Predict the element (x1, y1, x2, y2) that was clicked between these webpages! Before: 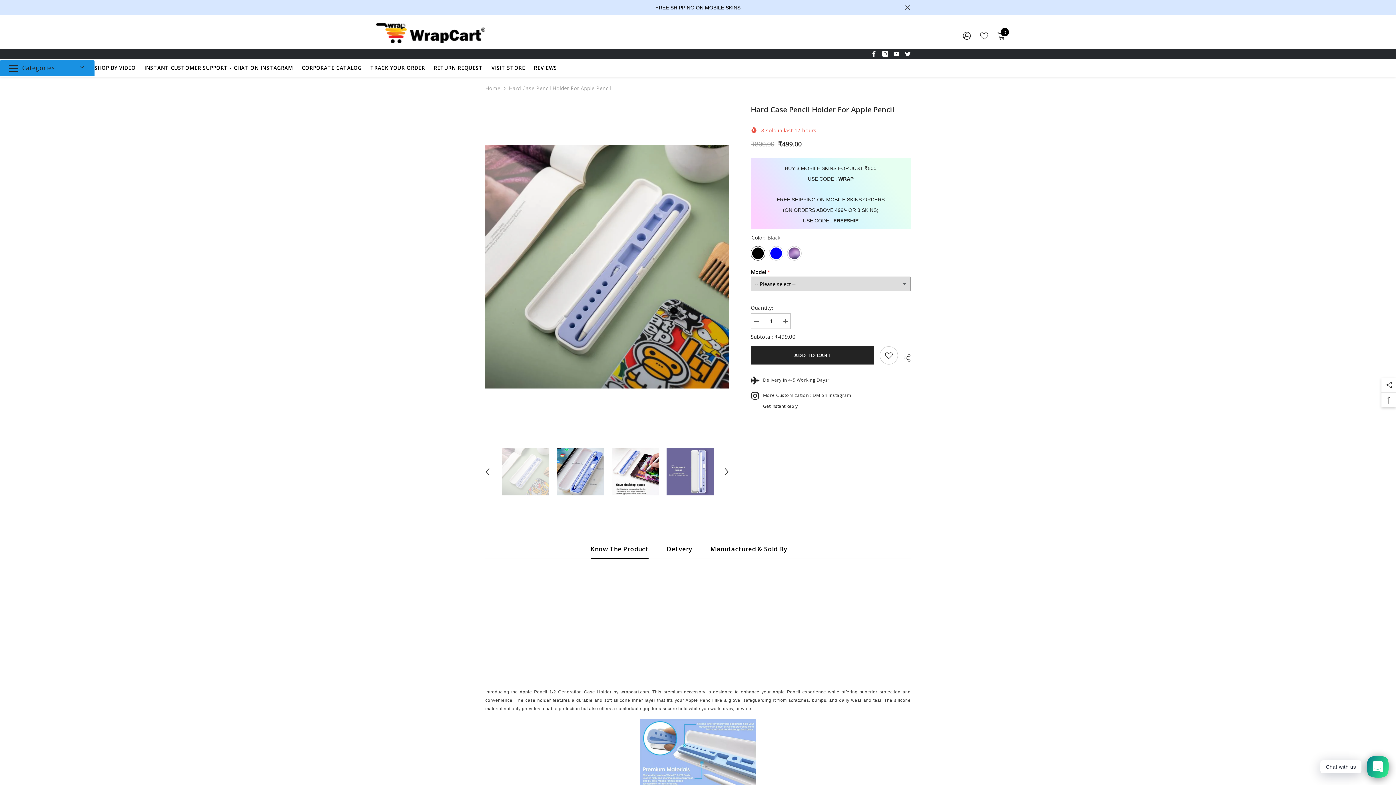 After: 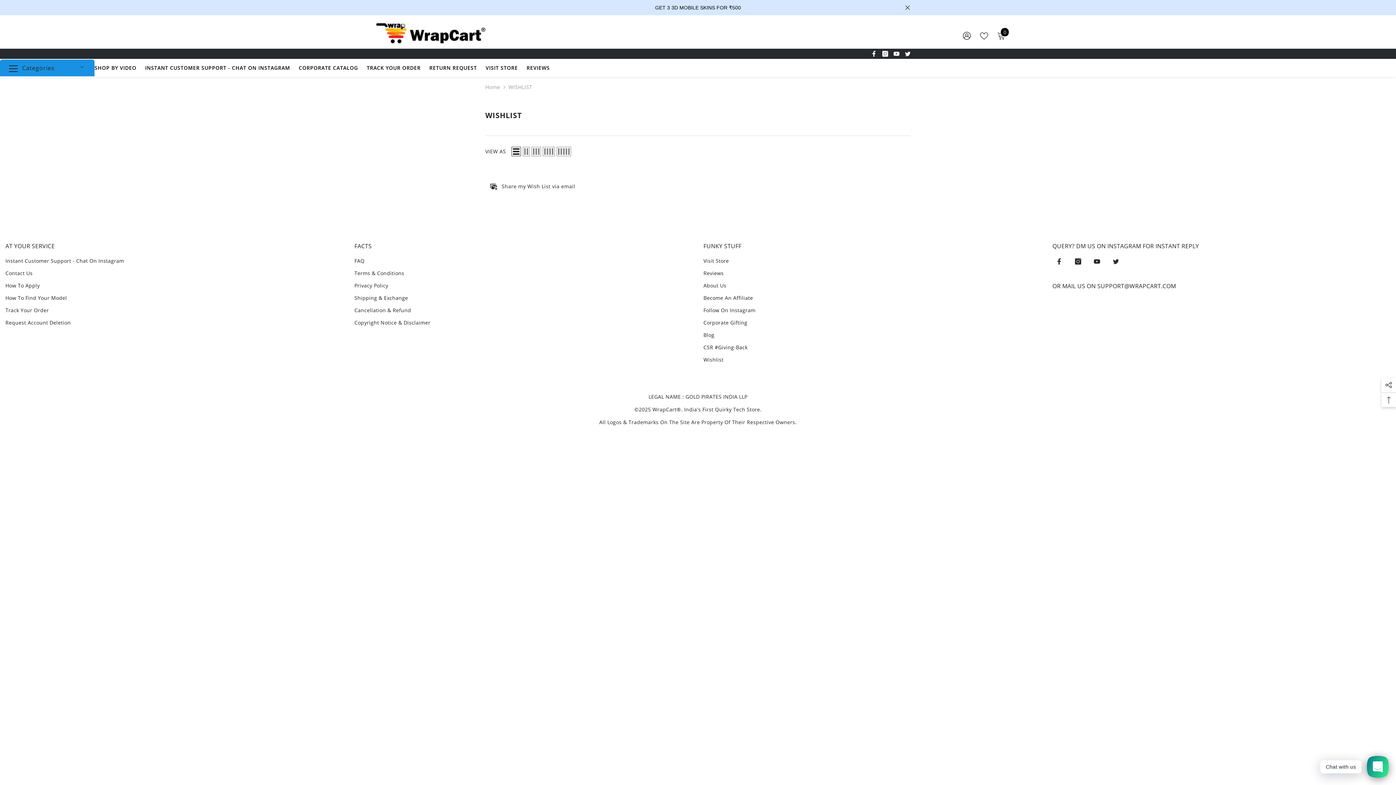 Action: bbox: (980, 31, 988, 39) label: WISH LISTS